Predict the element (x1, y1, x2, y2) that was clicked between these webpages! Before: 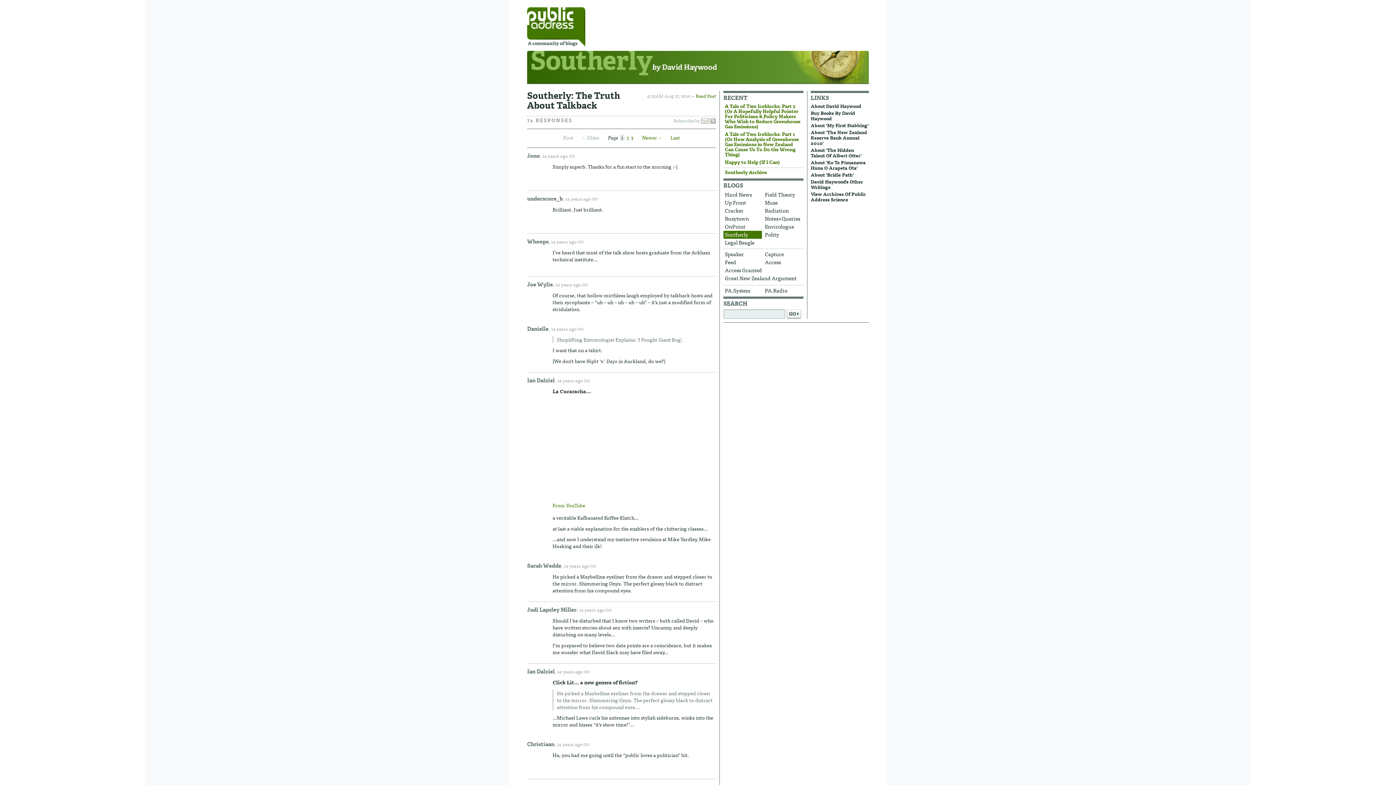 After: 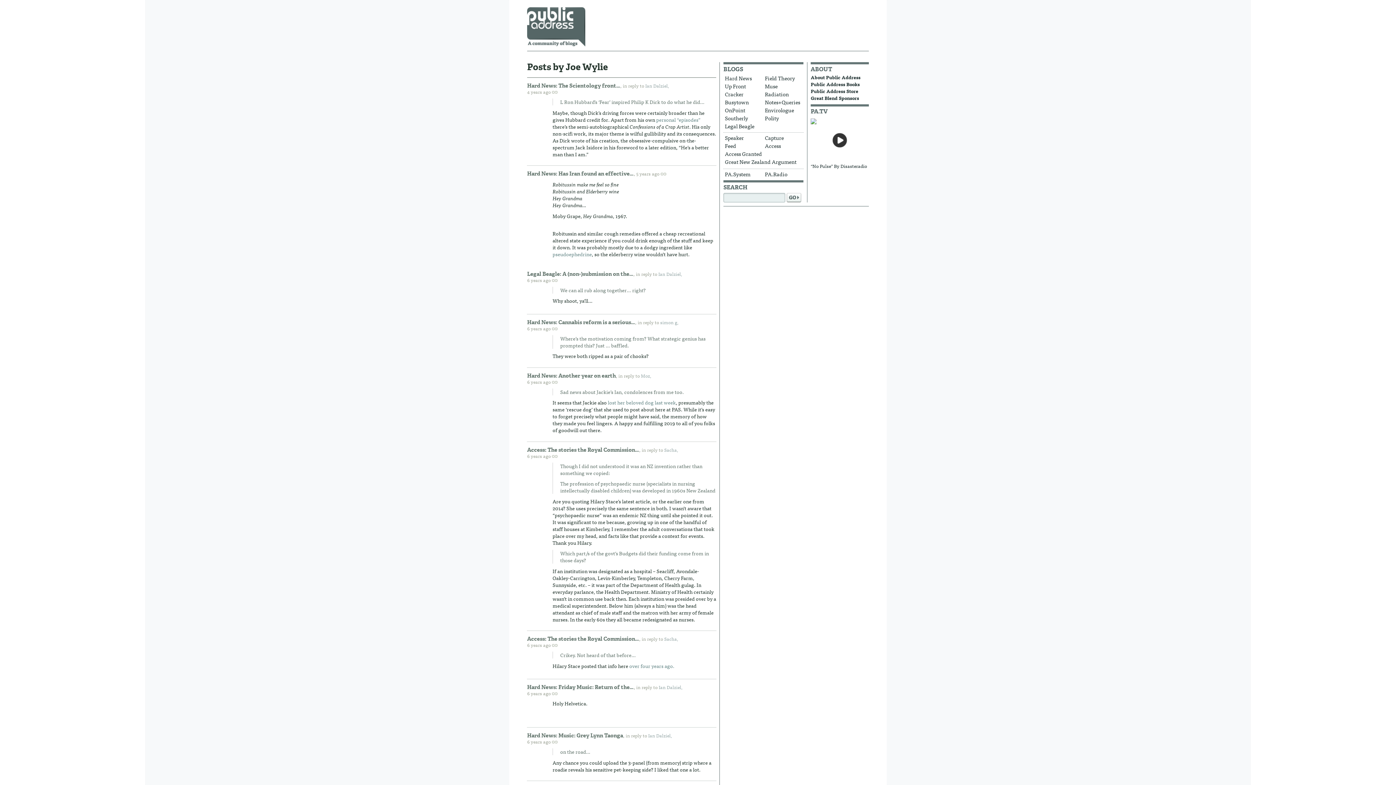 Action: bbox: (527, 281, 553, 288) label: Joe Wylie